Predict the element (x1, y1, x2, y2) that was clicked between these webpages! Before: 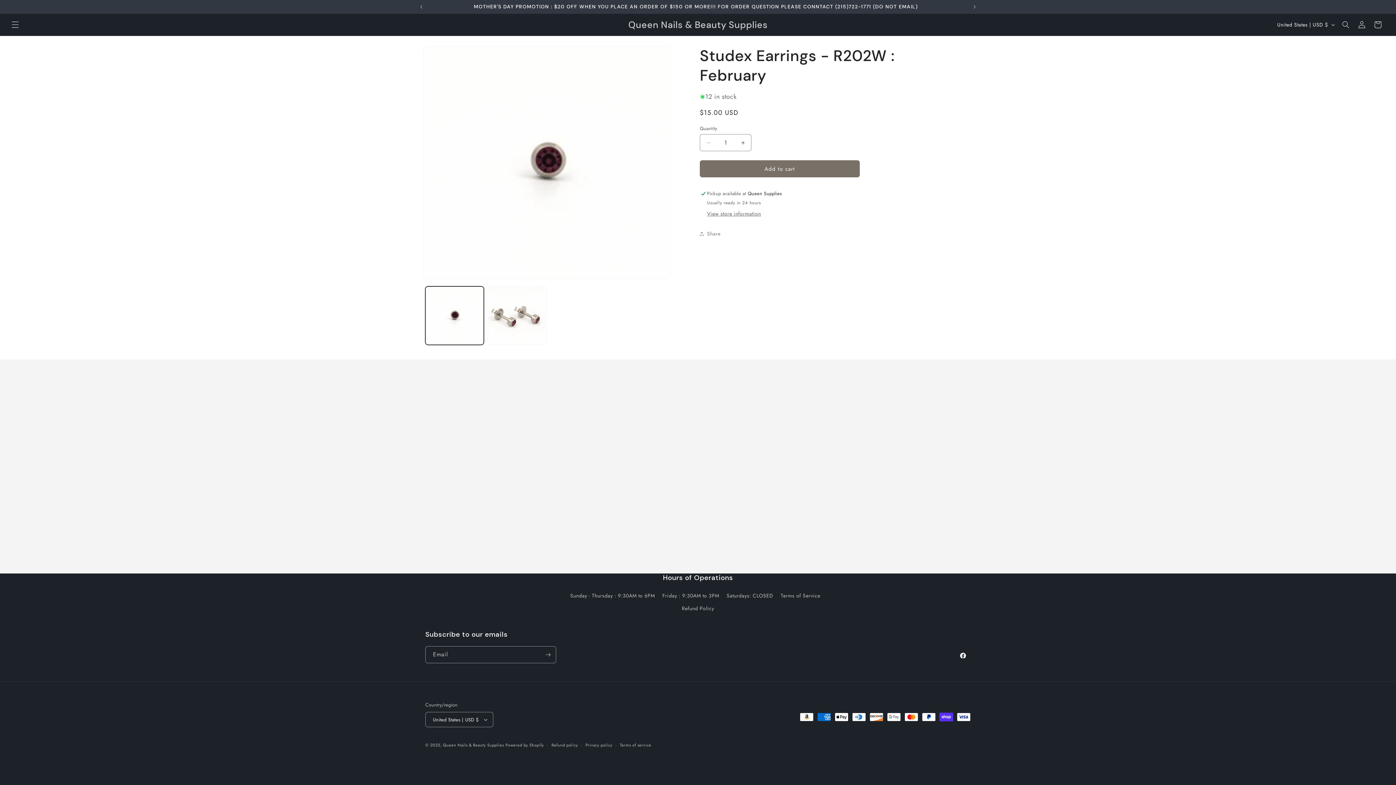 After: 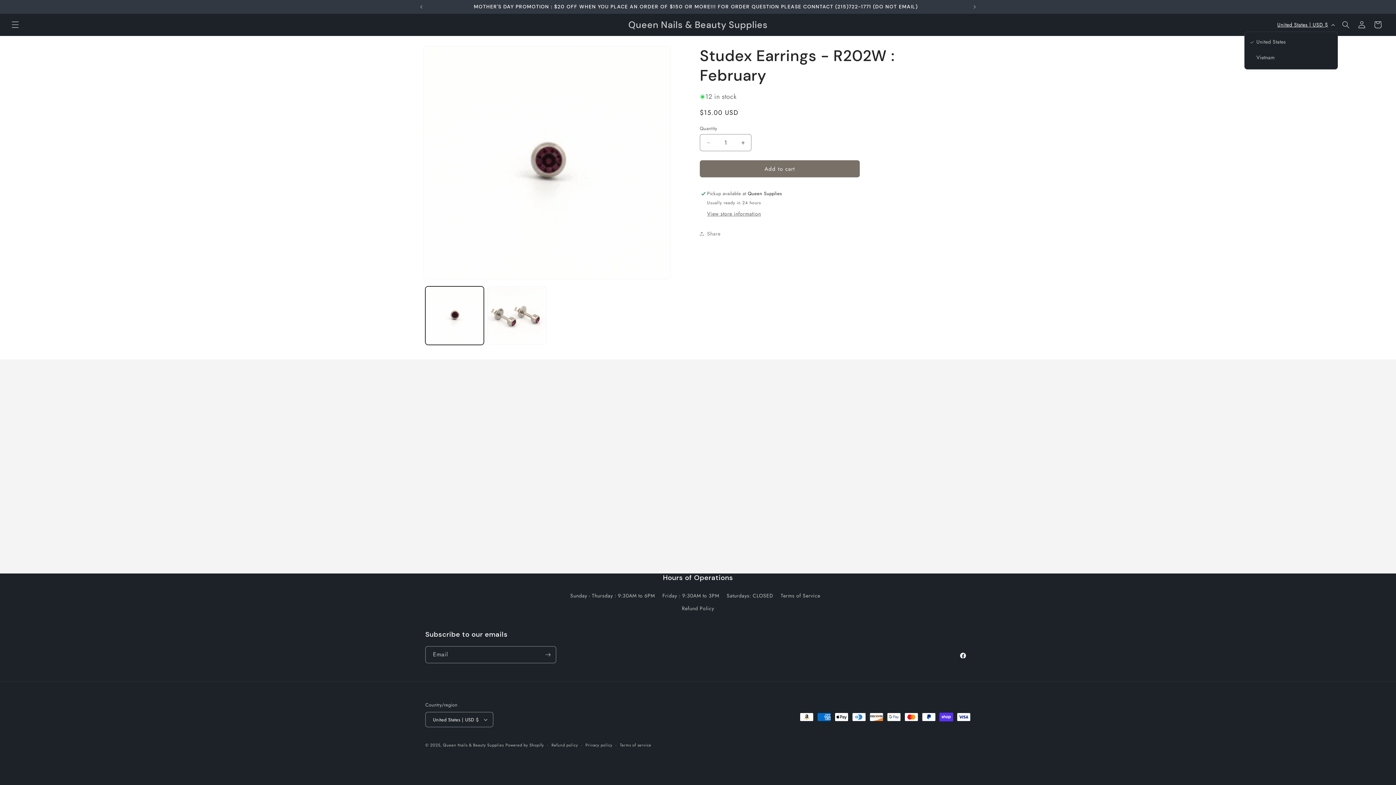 Action: bbox: (1273, 17, 1338, 31) label: United States | USD $